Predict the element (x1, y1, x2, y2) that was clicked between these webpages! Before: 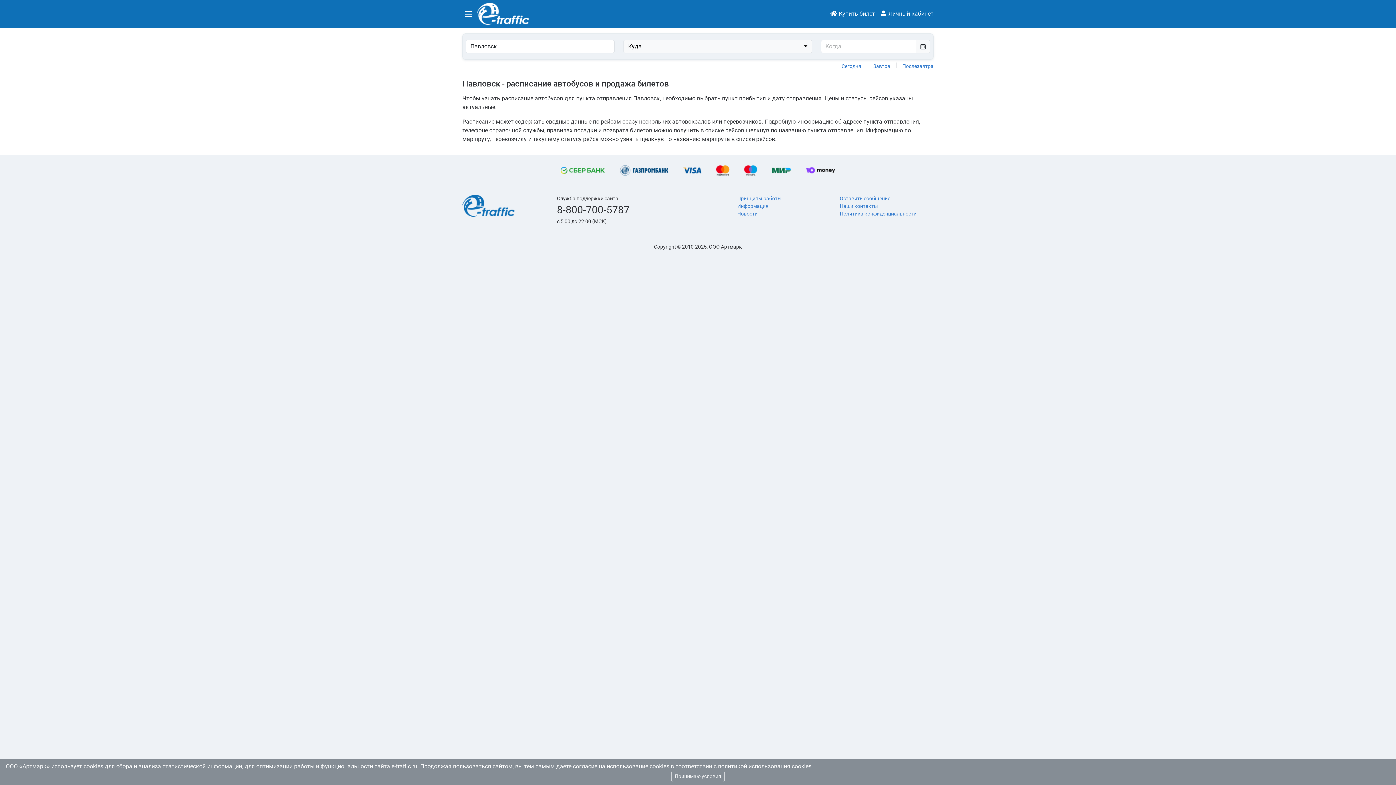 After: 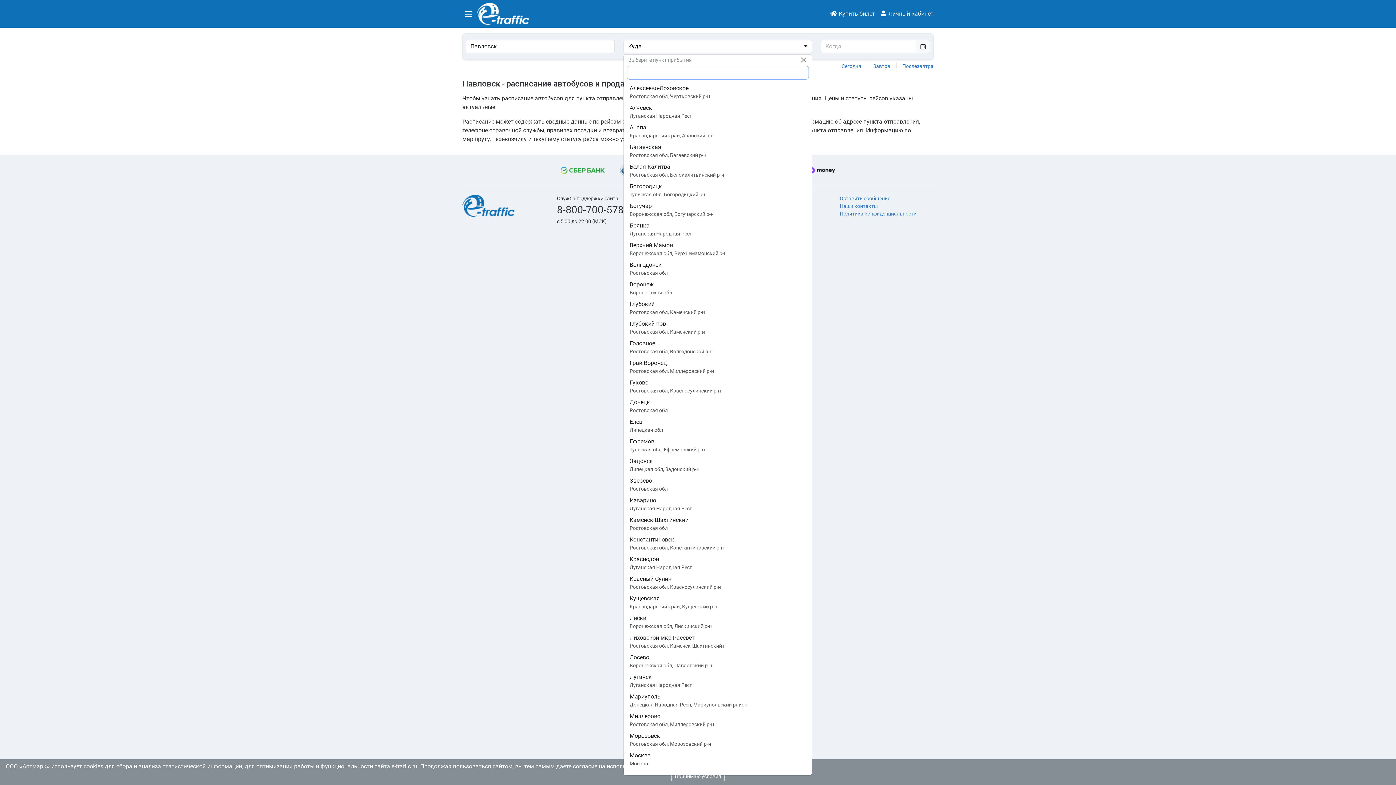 Action: label: Куда bbox: (623, 39, 812, 53)